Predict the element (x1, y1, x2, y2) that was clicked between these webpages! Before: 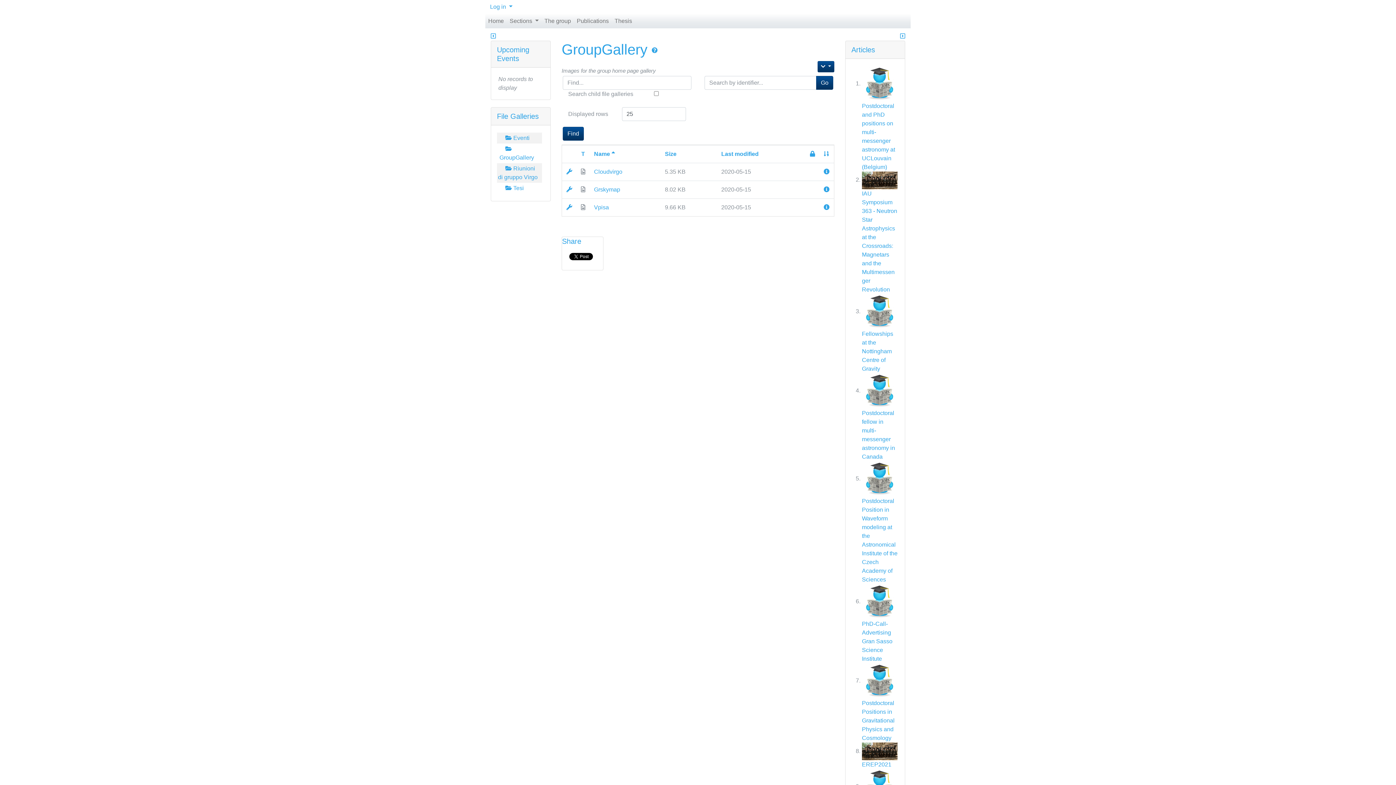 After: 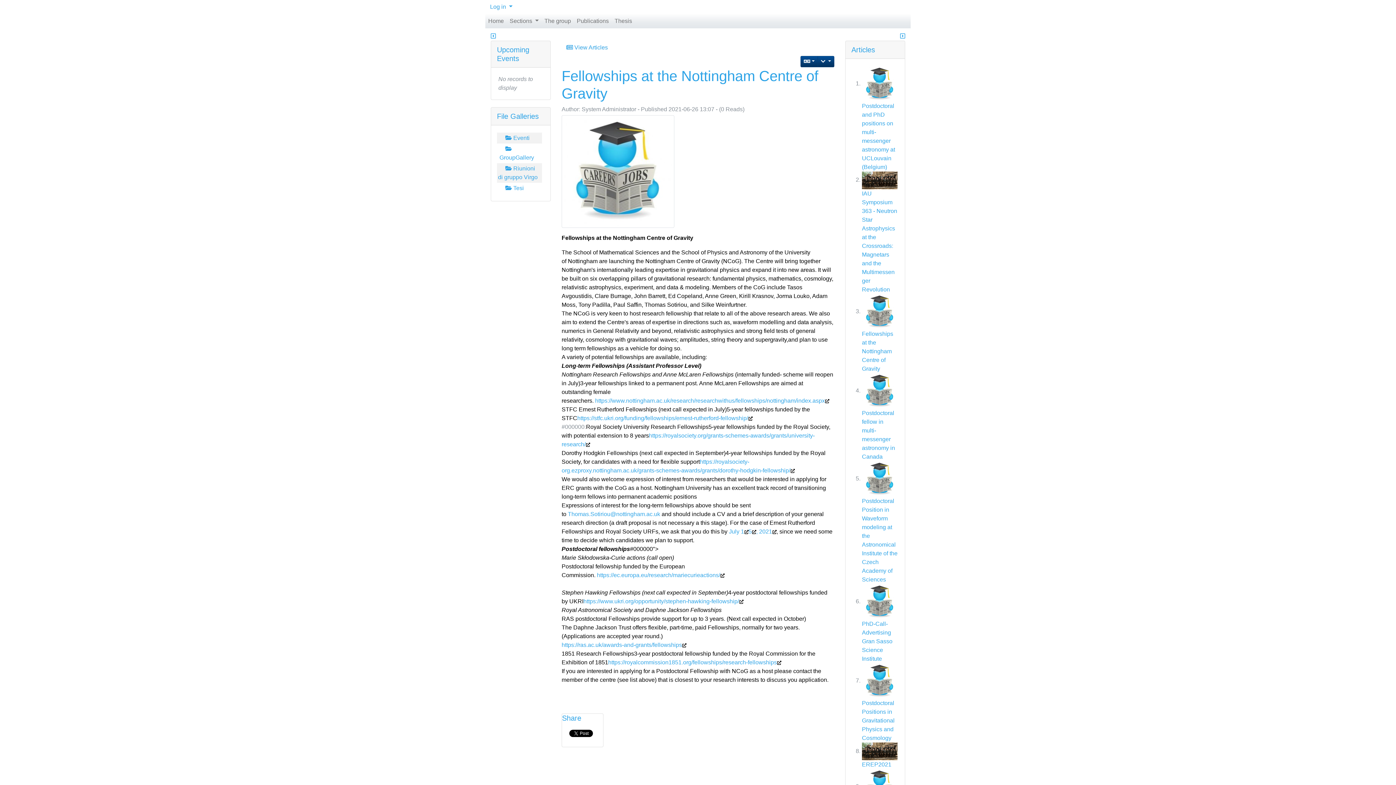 Action: bbox: (862, 330, 893, 371) label: Fellowships at the Nottingham Centre of Gravity